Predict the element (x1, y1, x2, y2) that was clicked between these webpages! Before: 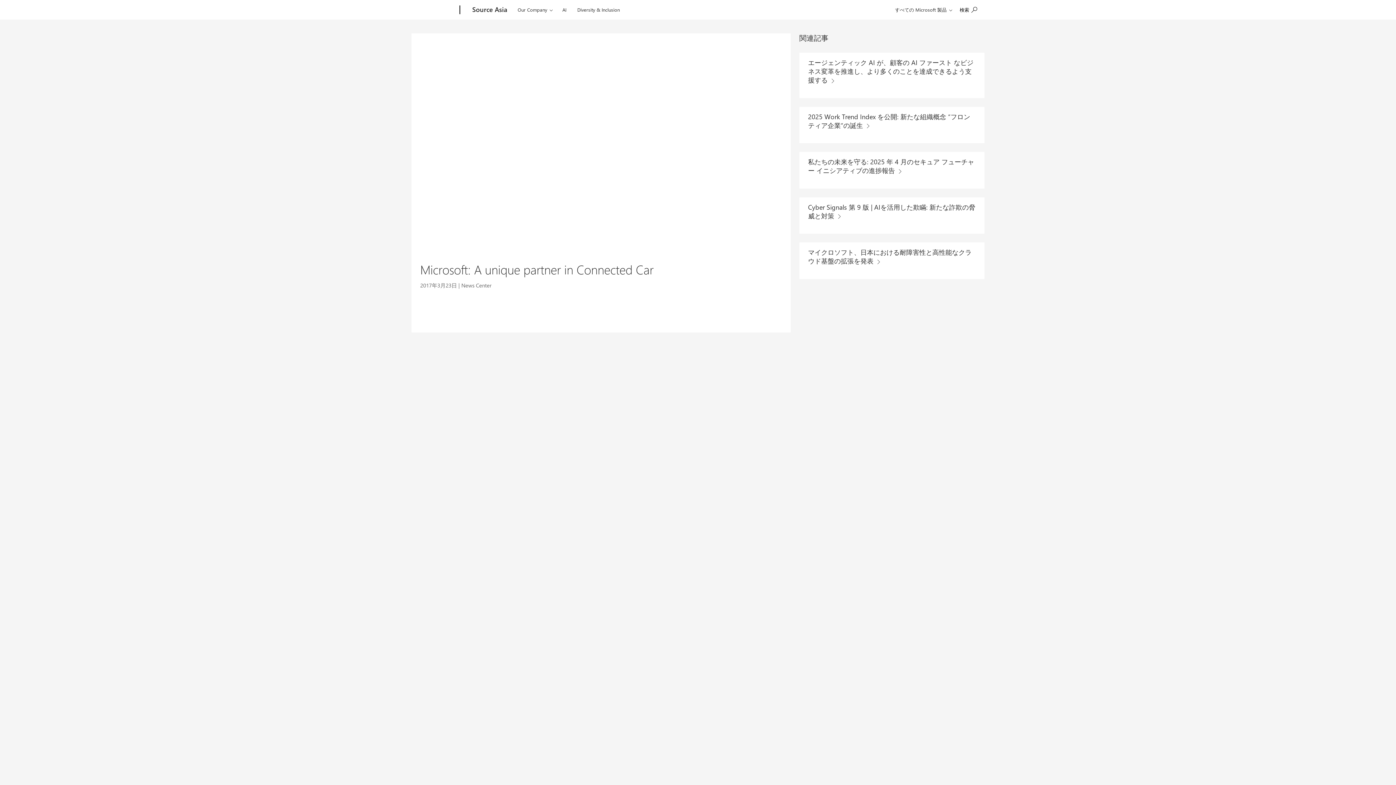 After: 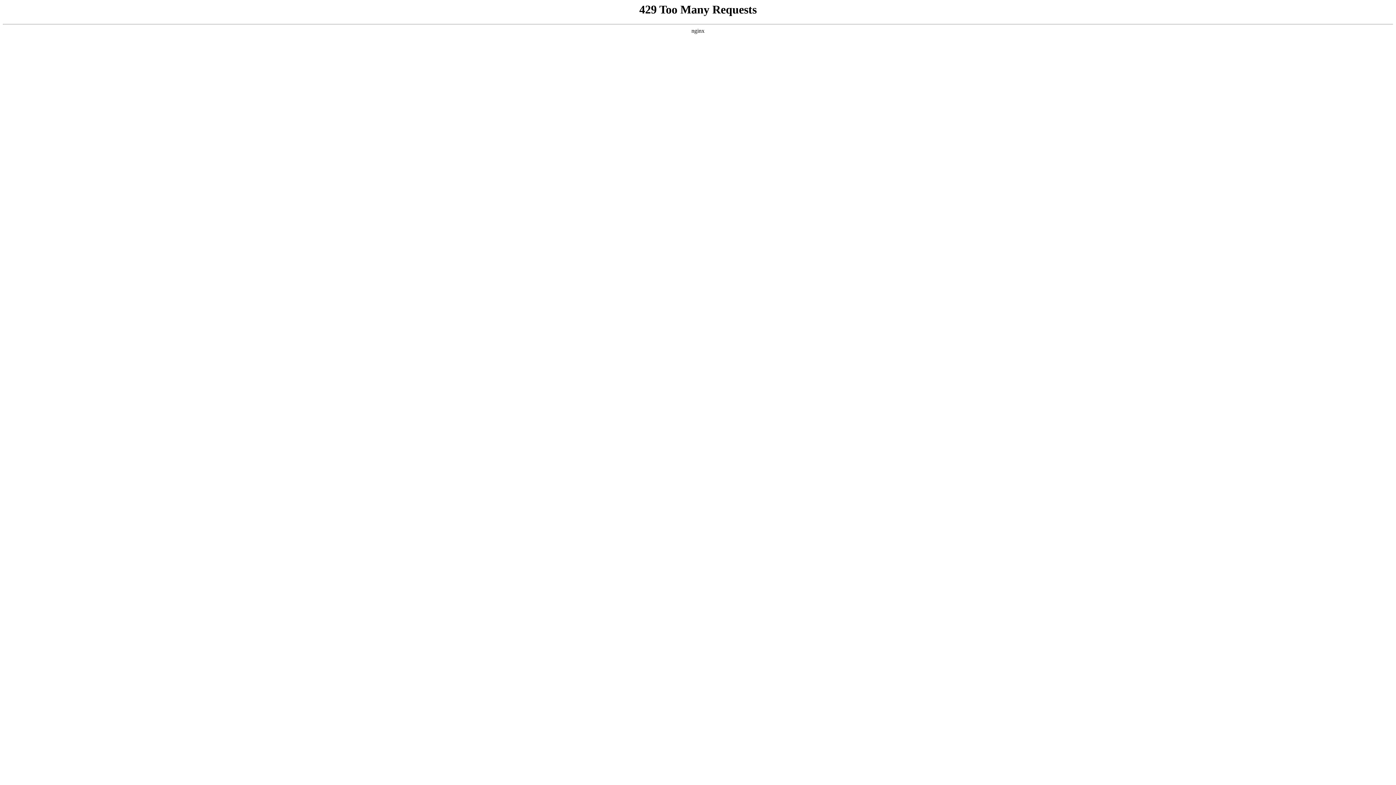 Action: label: マイクロソフト、日本における耐障害性と高性能なクラウド基盤の拡張を発表  bbox: (808, 246, 975, 267)